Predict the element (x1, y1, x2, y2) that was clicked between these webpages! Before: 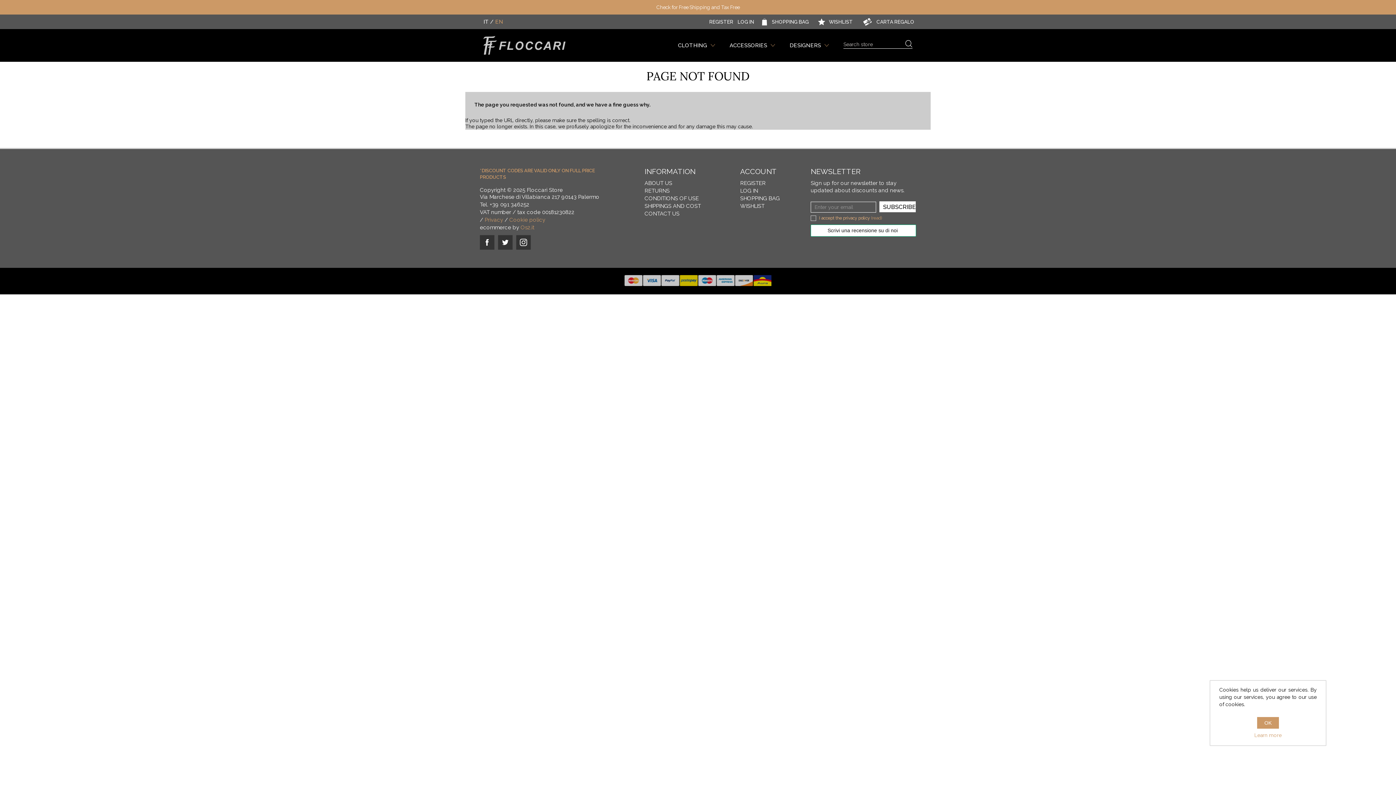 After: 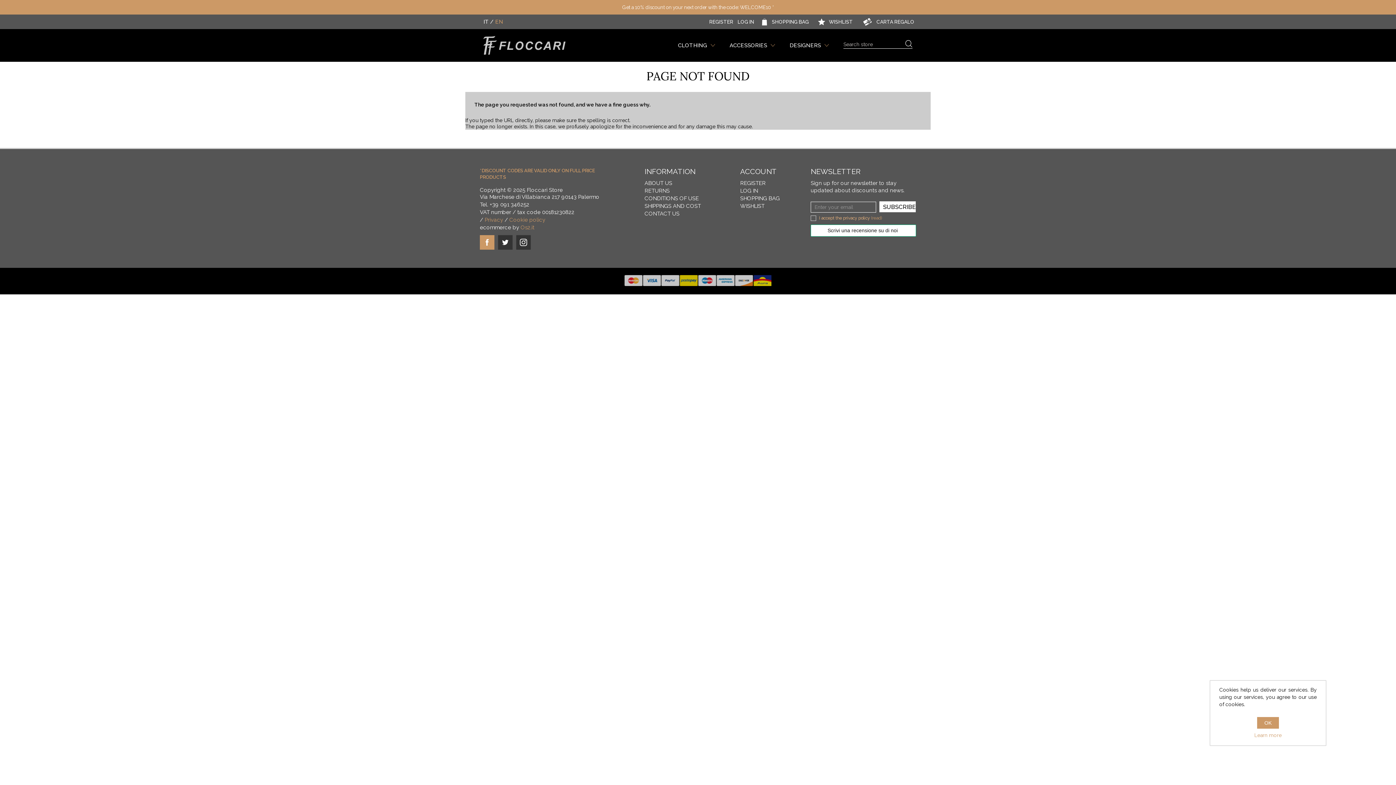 Action: label: Facebook bbox: (480, 235, 494, 249)